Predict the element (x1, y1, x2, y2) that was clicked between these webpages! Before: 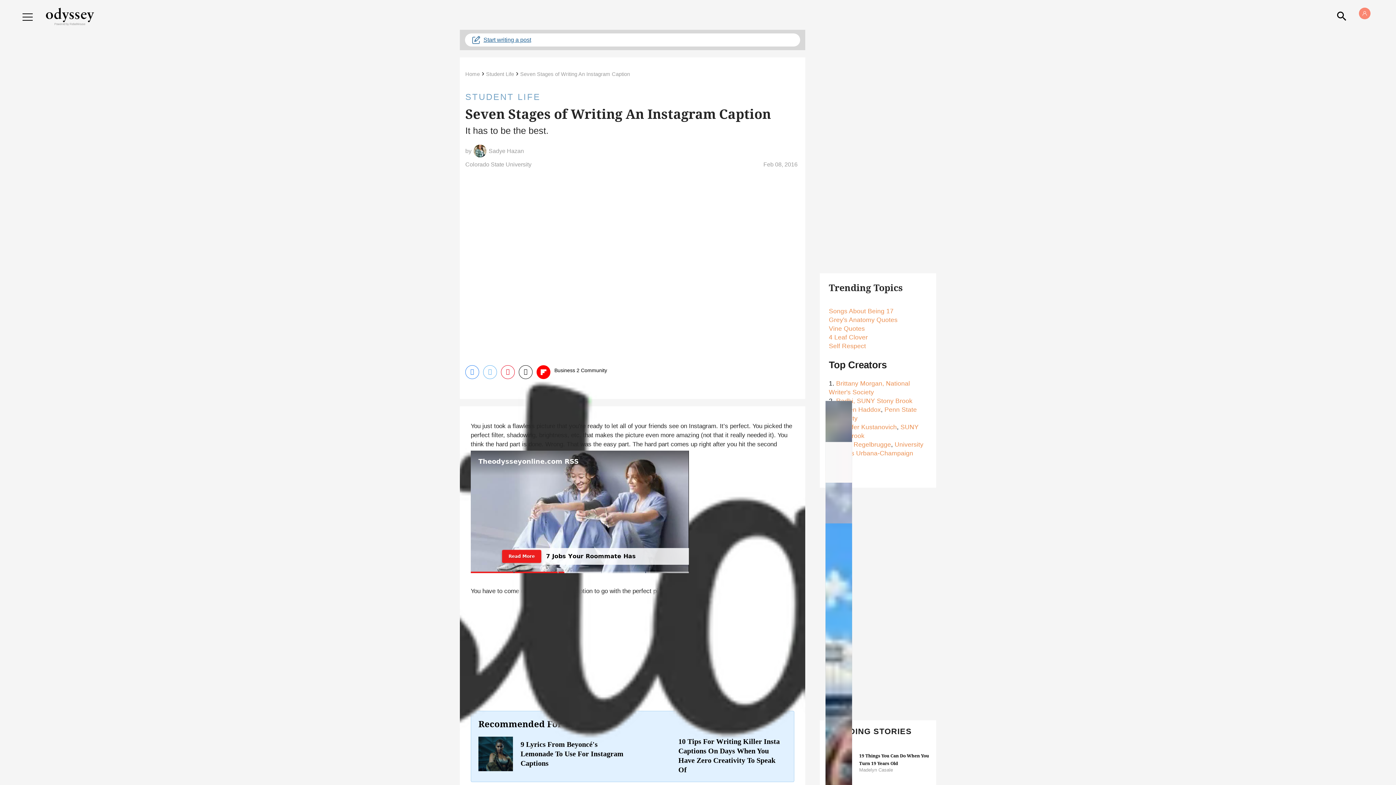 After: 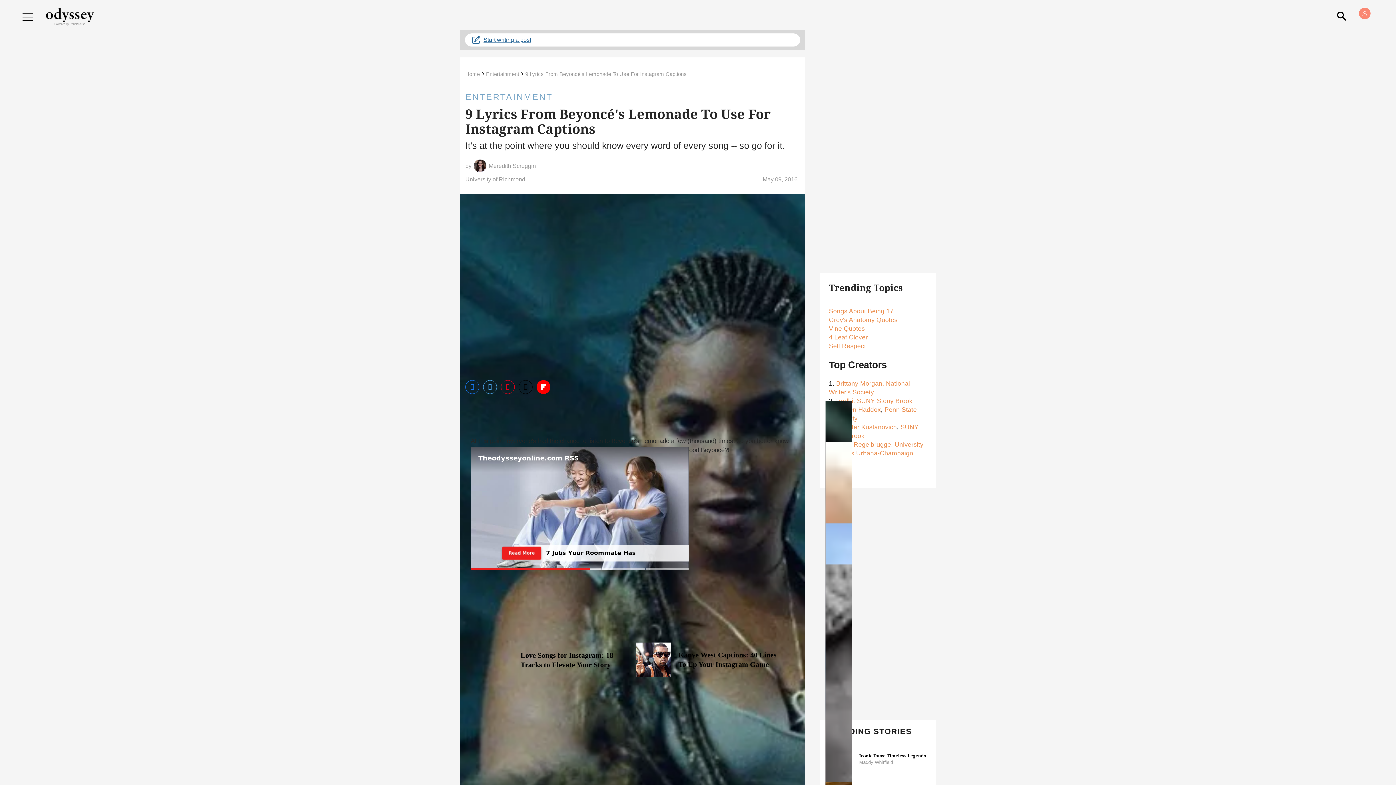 Action: bbox: (478, 750, 513, 757) label: 9 Lyrics From Beyoncé's Lemonade To Use For Instagram Captions